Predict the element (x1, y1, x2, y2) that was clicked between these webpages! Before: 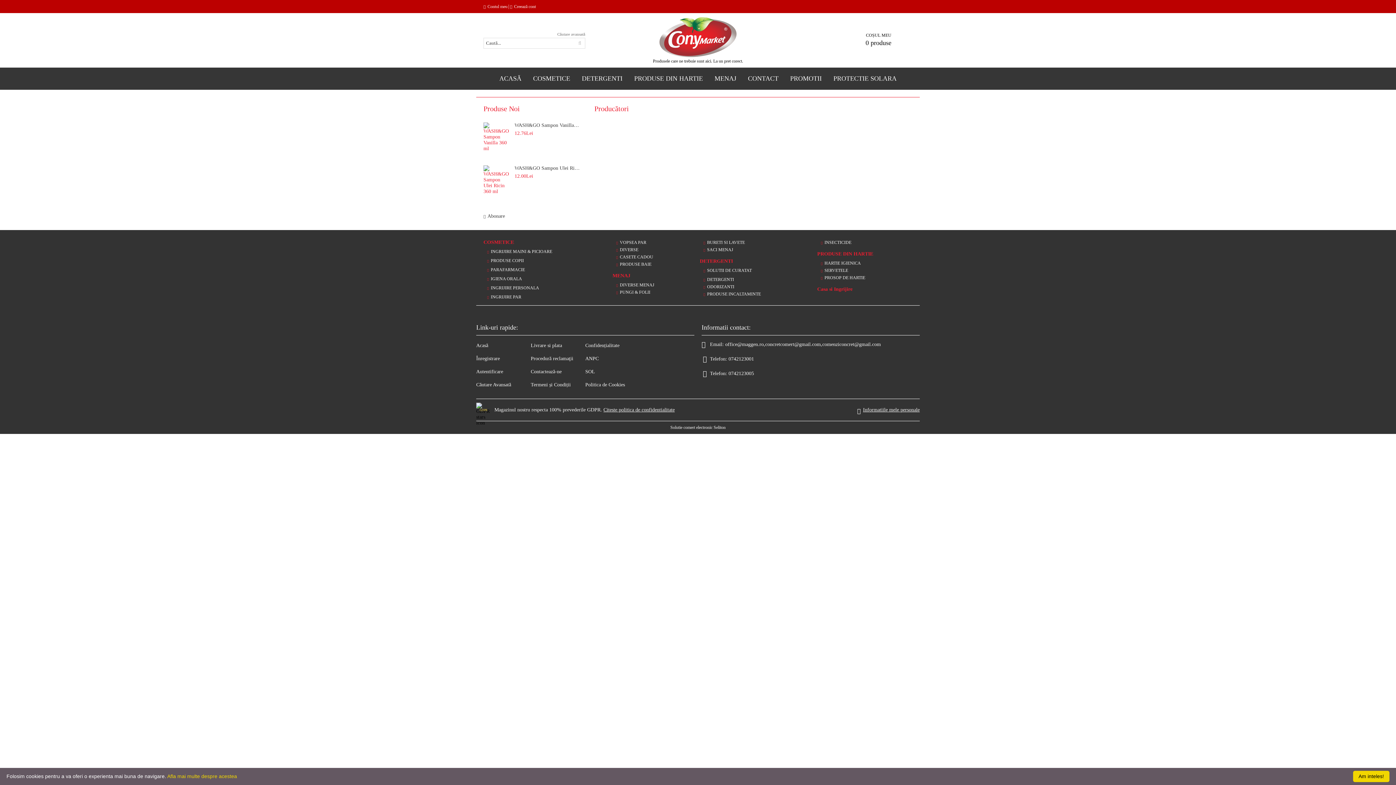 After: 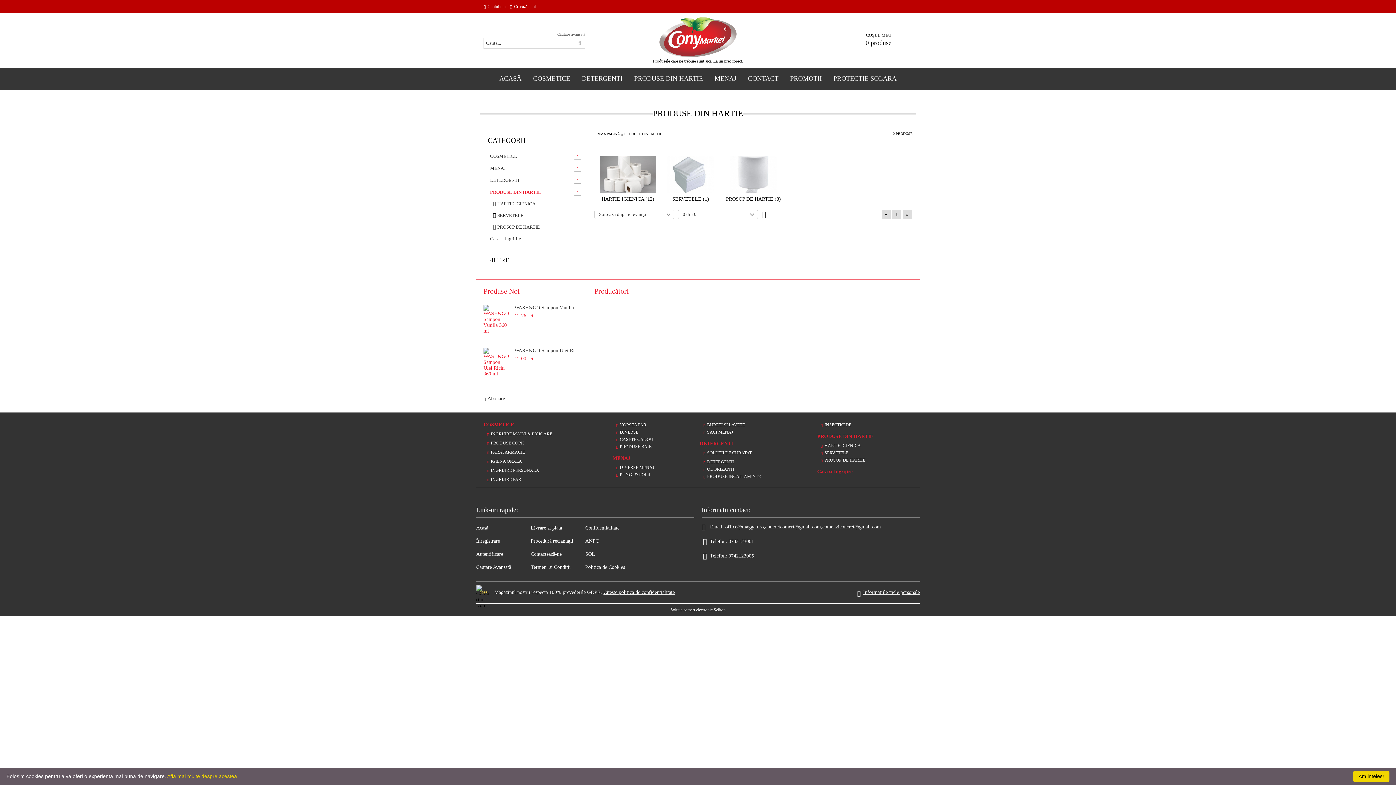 Action: label: PRODUSE DIN HARTIE bbox: (628, 74, 708, 82)